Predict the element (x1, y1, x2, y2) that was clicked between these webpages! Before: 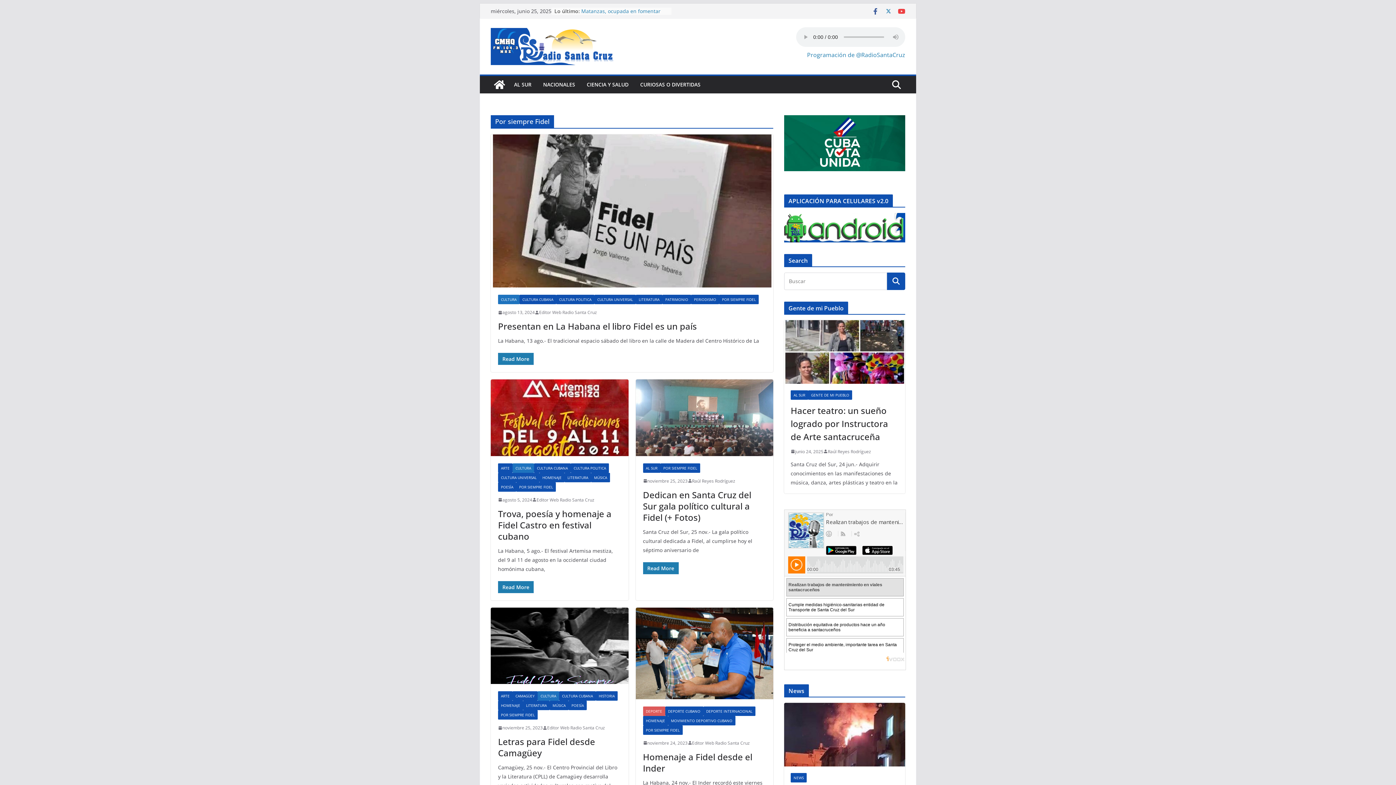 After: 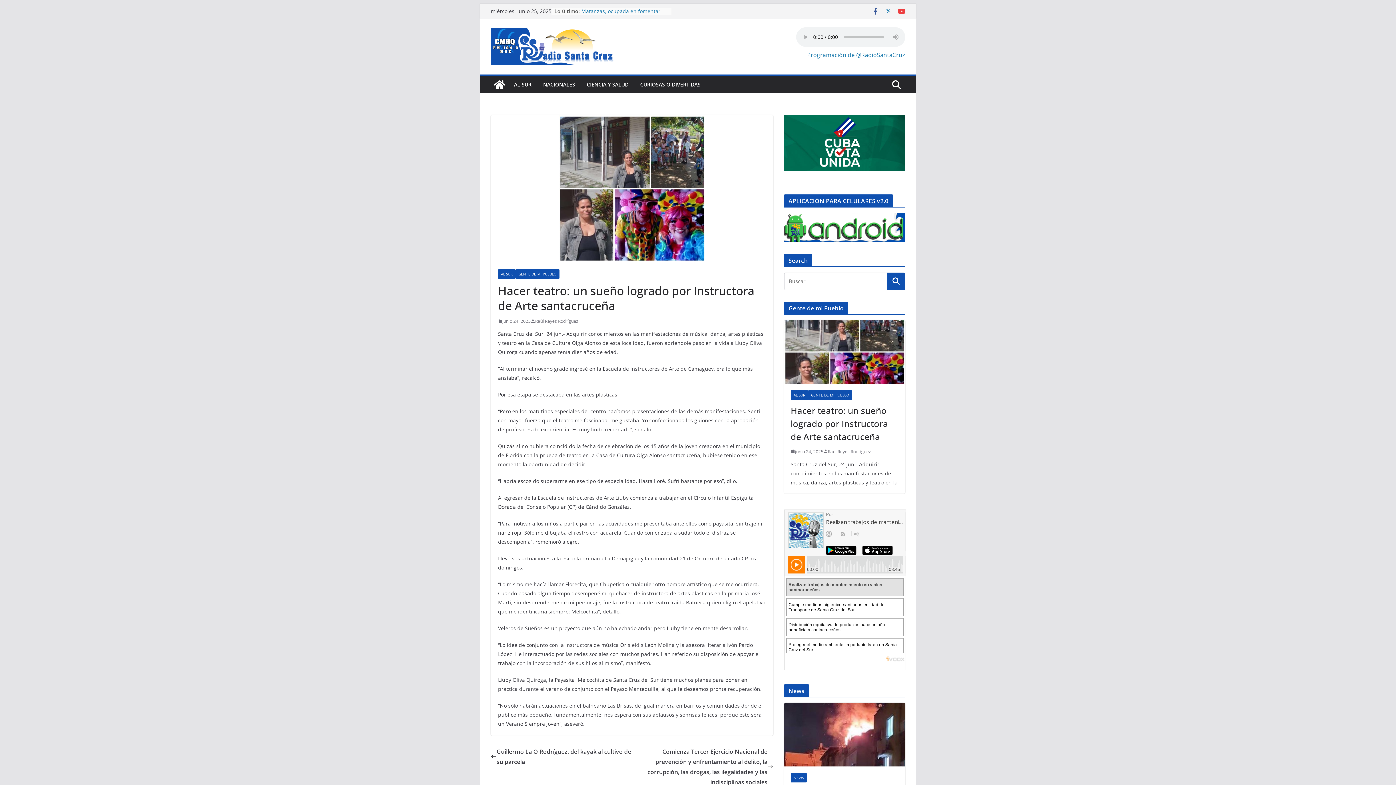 Action: label: junio 24, 2025 bbox: (790, 447, 823, 455)